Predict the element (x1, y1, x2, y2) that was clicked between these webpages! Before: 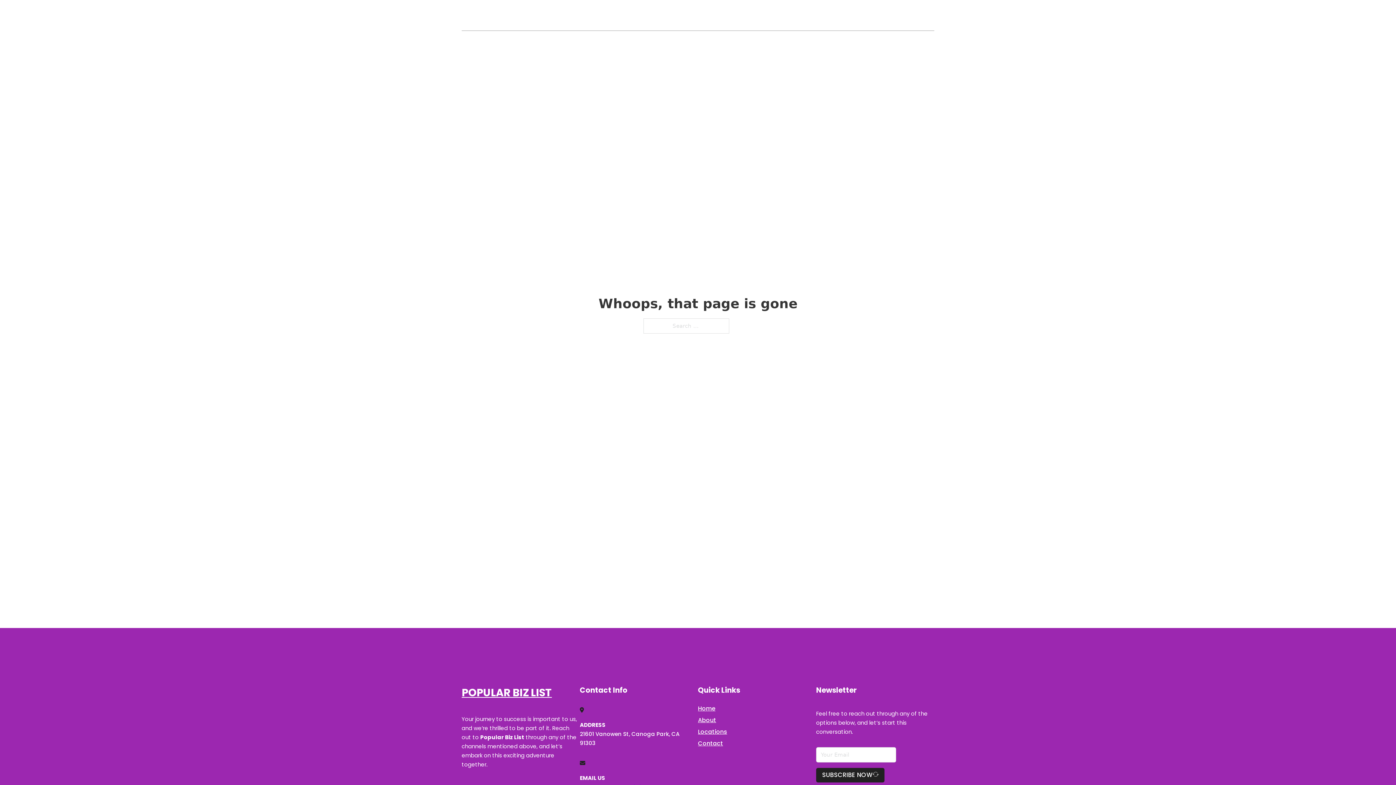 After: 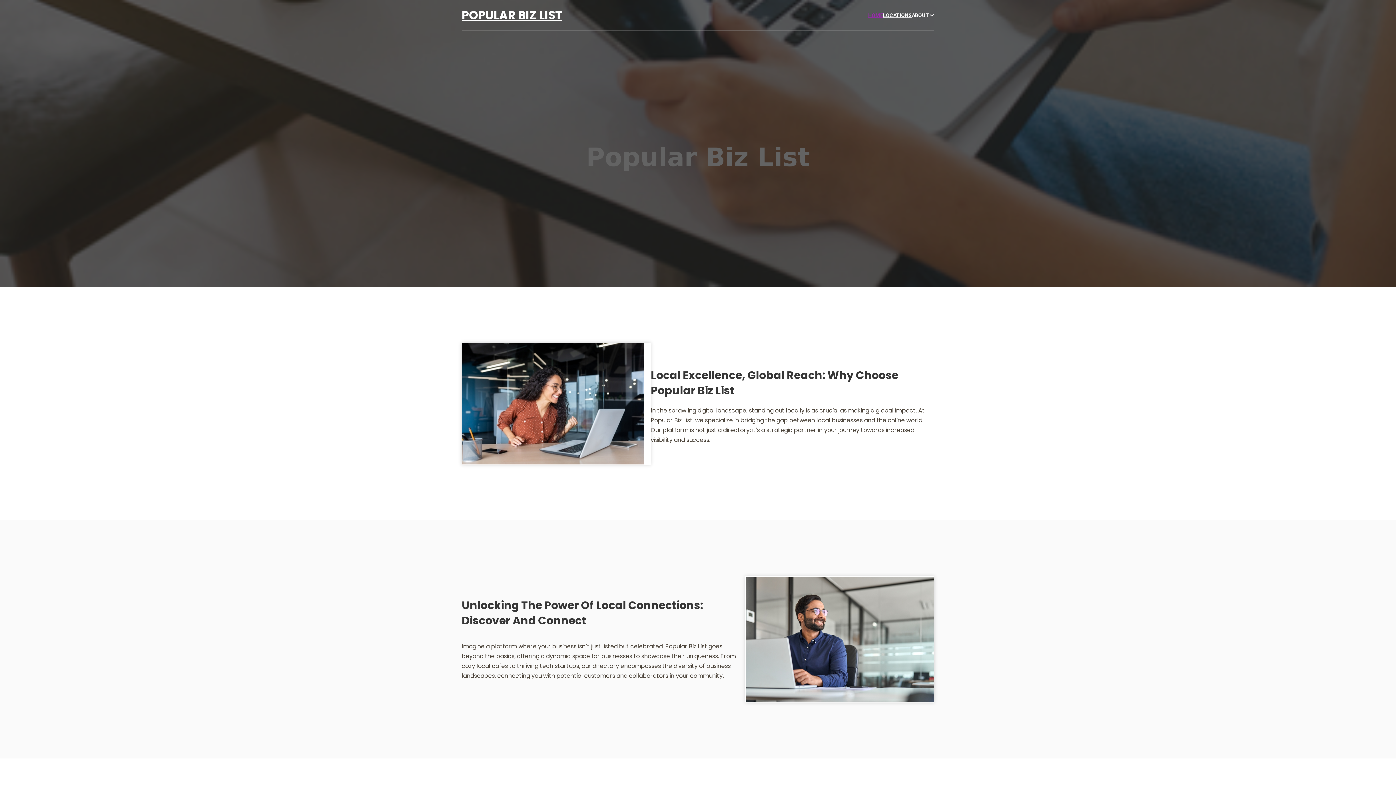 Action: bbox: (461, 684, 552, 702) label: POPULAR BIZ LIST